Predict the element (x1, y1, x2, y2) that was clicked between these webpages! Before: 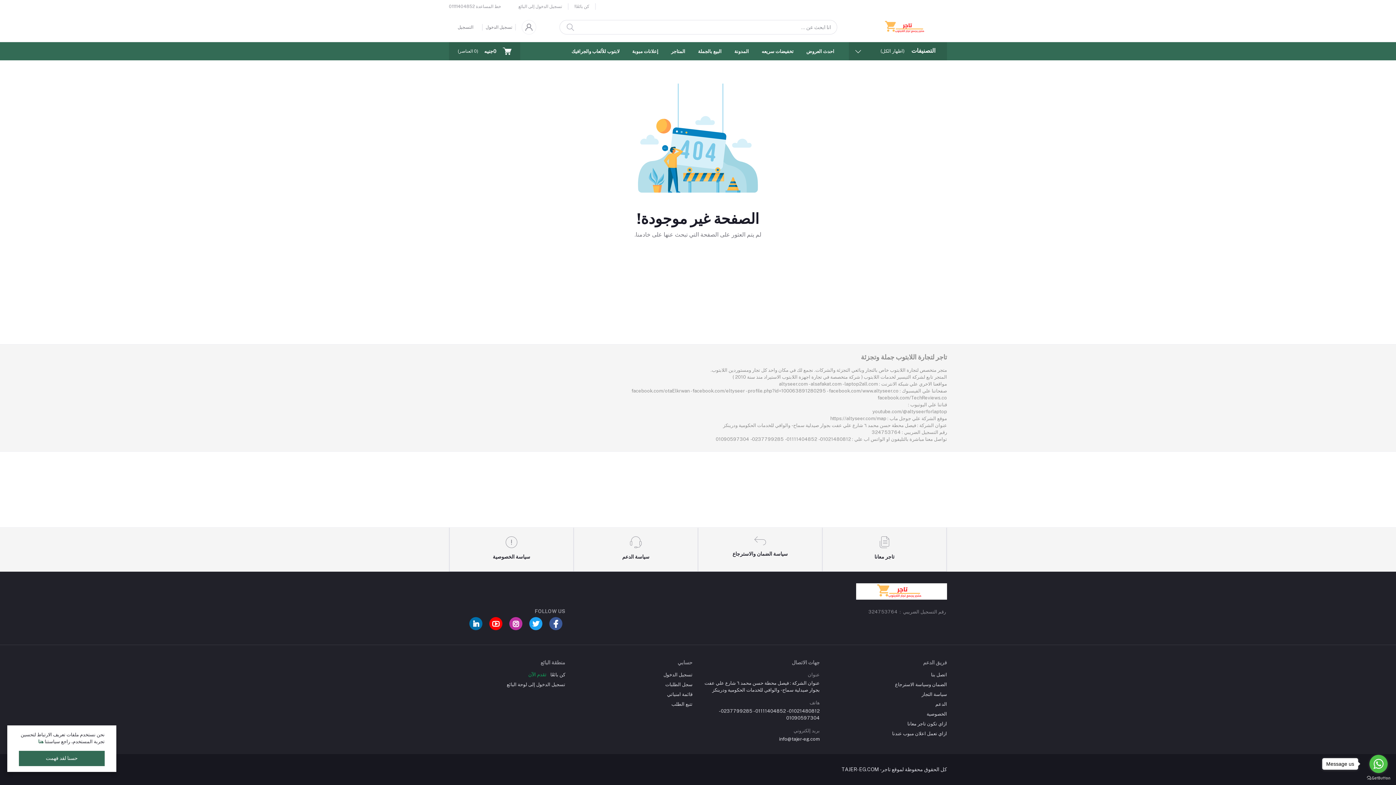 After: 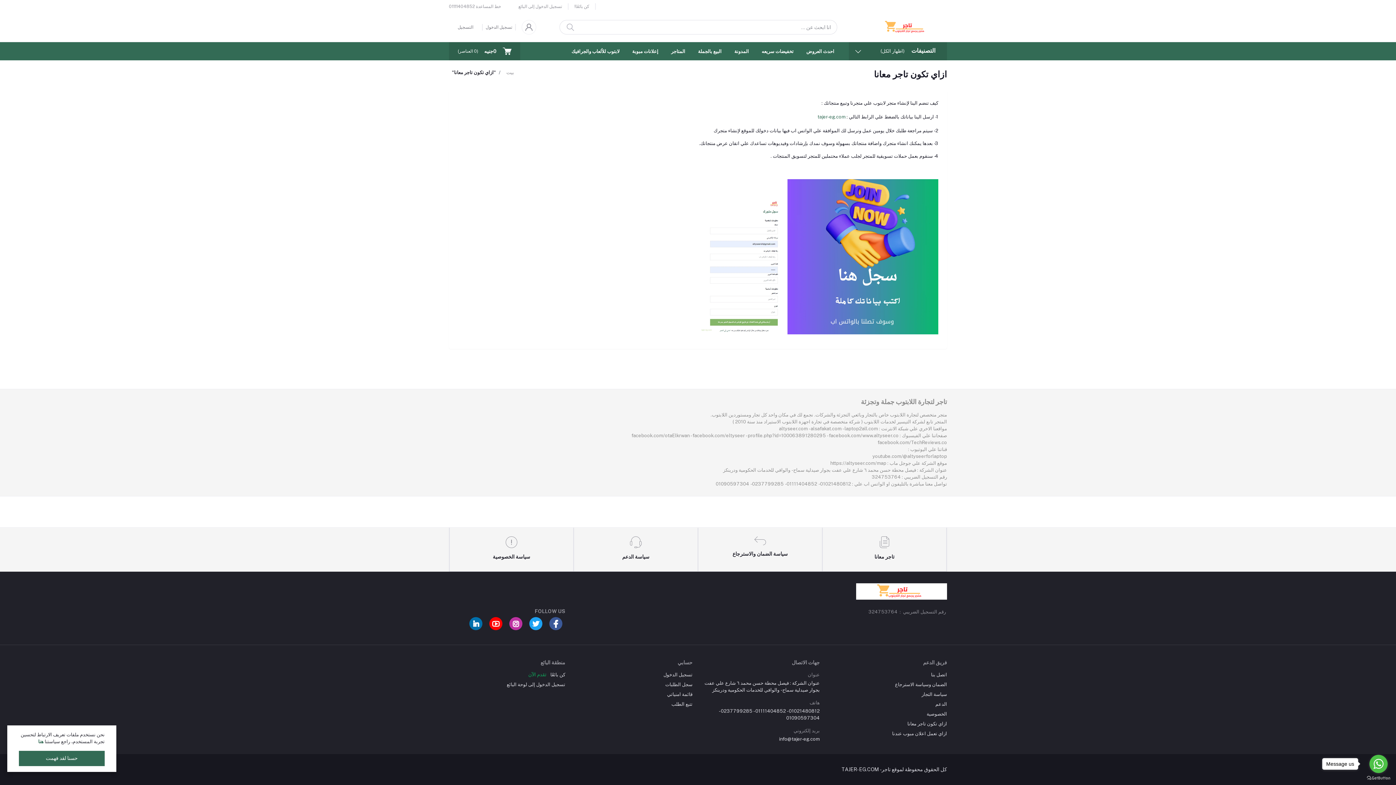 Action: bbox: (907, 721, 947, 726) label: ازاي تكون تاجر معانا